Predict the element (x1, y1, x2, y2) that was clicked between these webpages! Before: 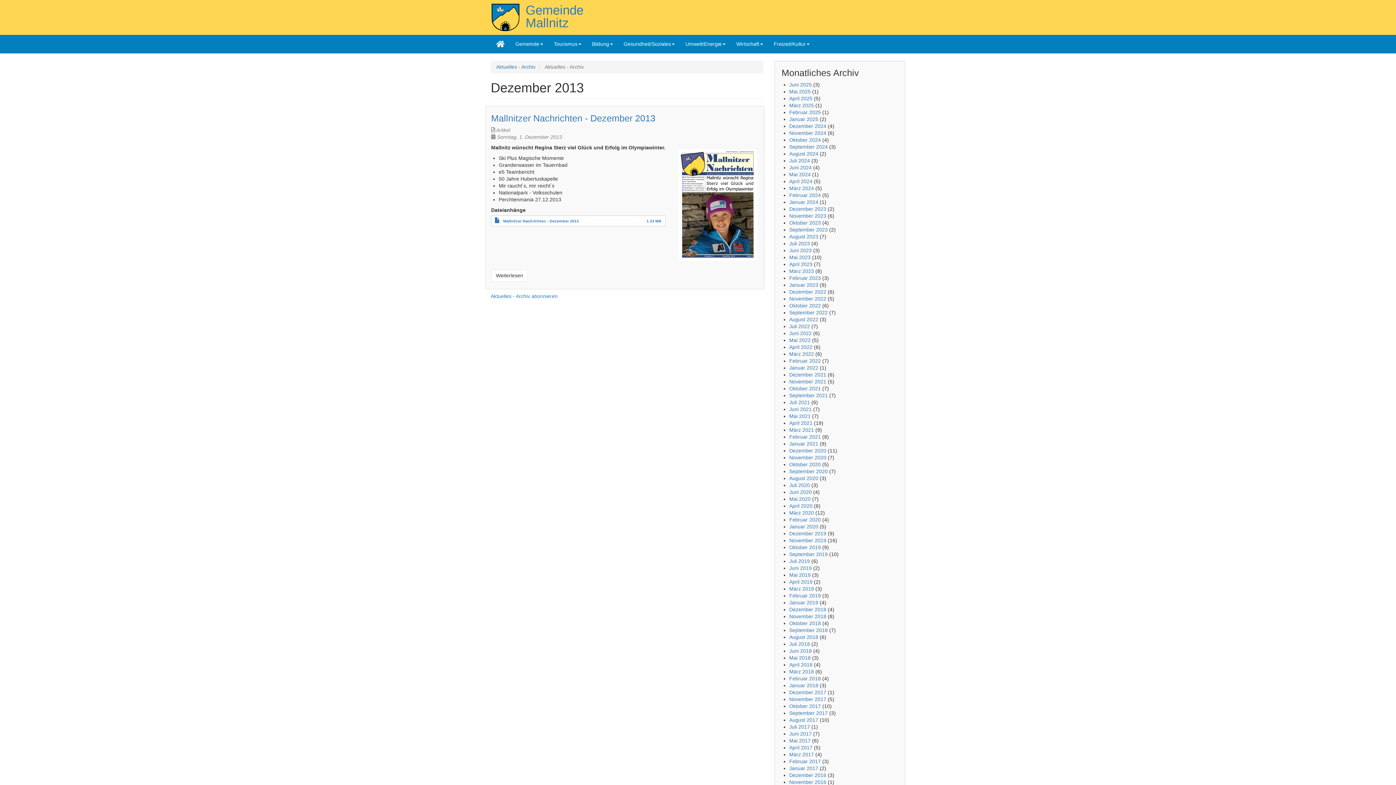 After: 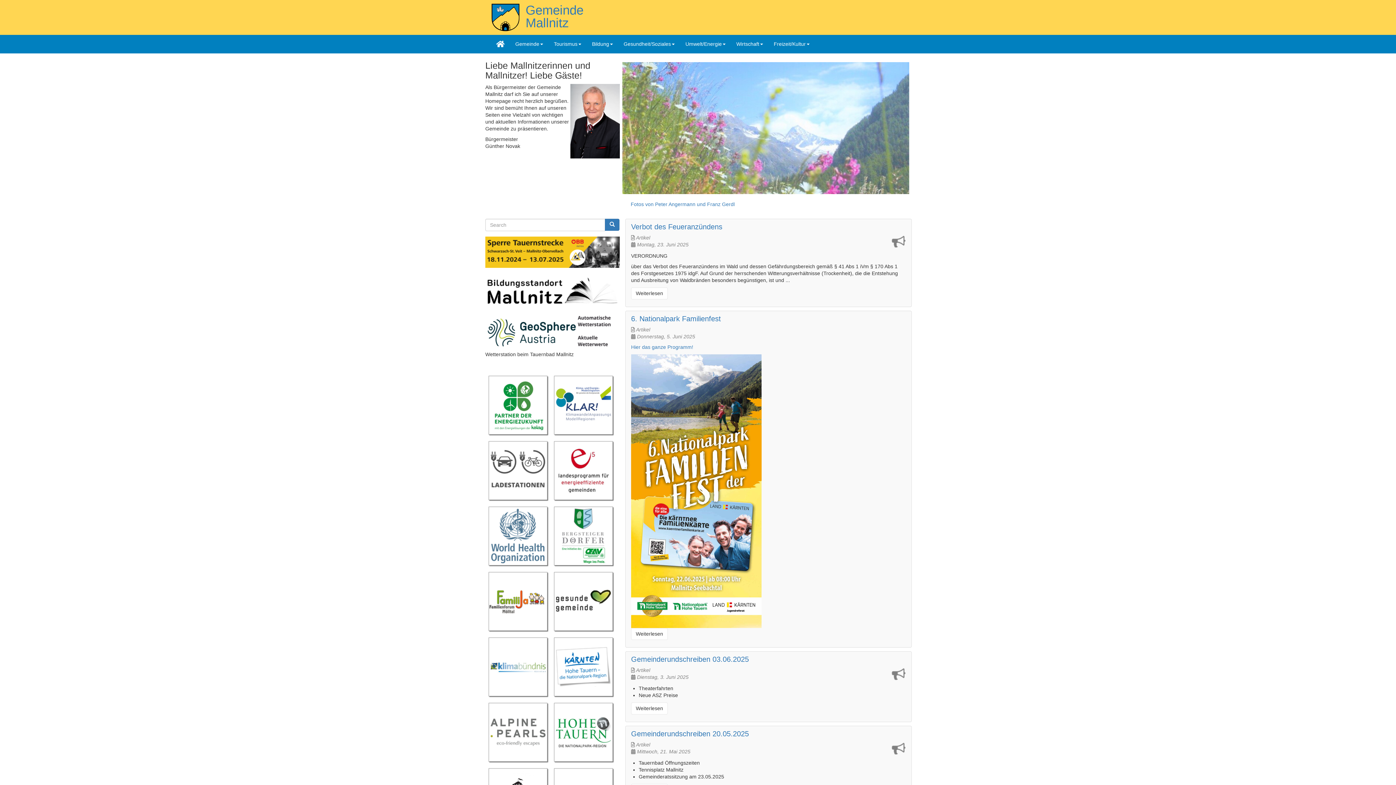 Action: bbox: (490, 34, 510, 53)